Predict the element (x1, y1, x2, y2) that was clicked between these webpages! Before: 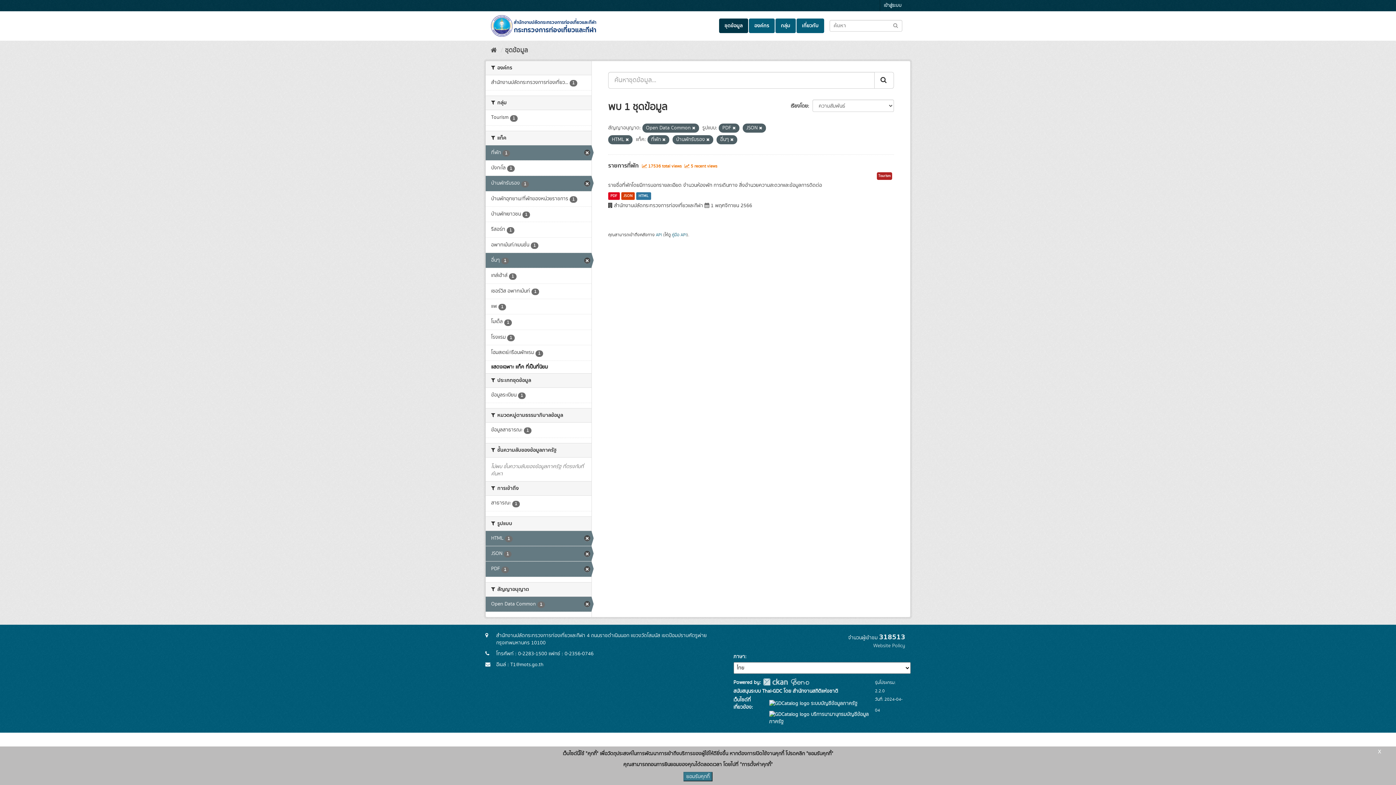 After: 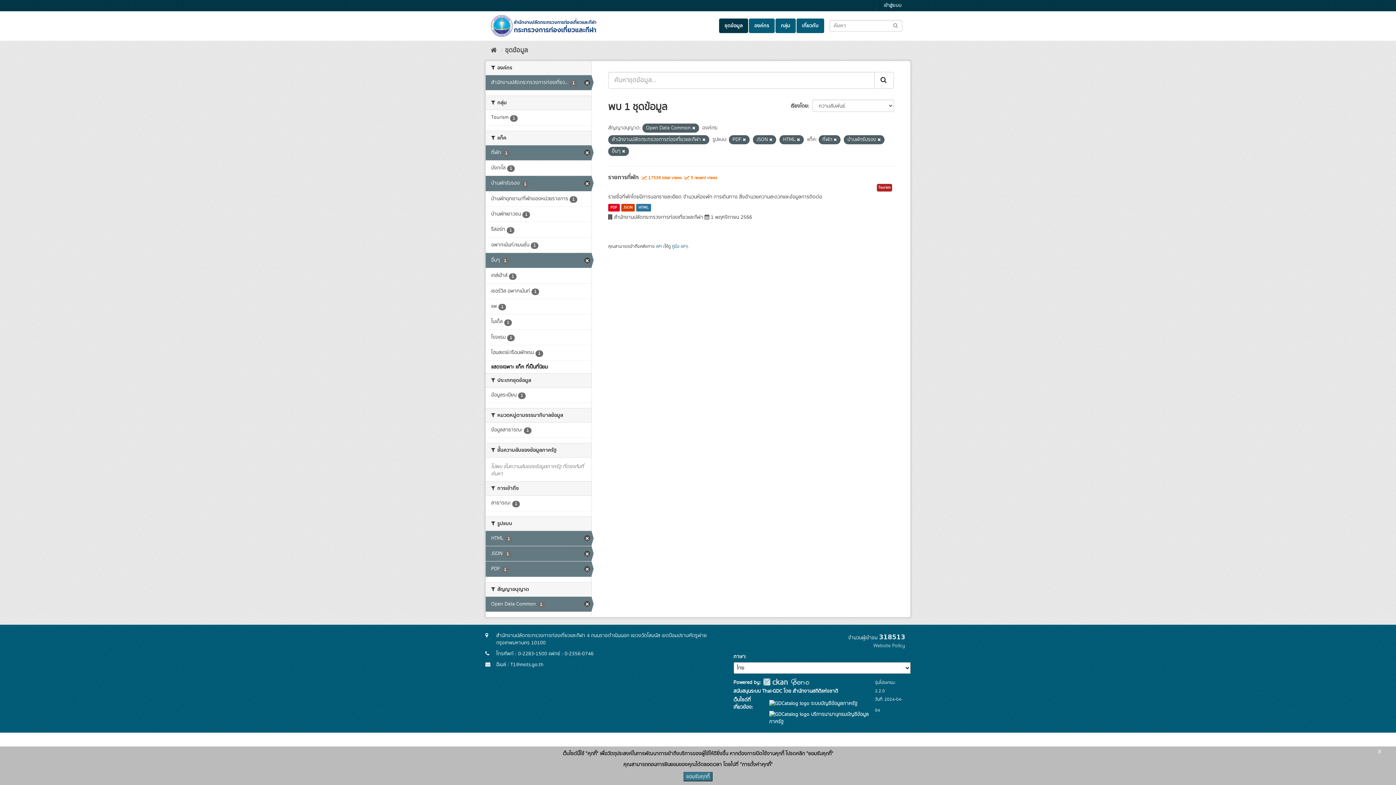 Action: bbox: (485, 75, 591, 90) label: สำนักงานปลัดกระทรวงการท่องเที่ยว... 1